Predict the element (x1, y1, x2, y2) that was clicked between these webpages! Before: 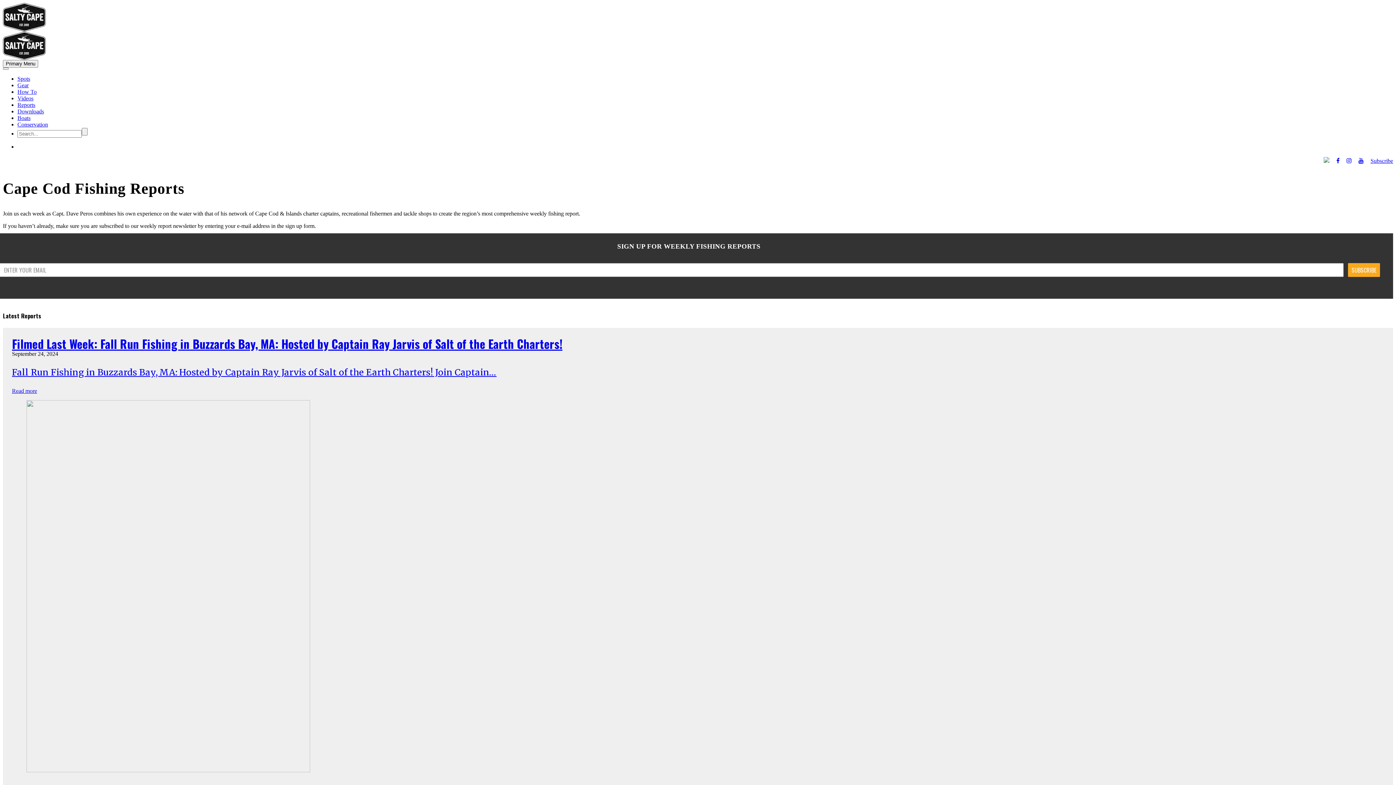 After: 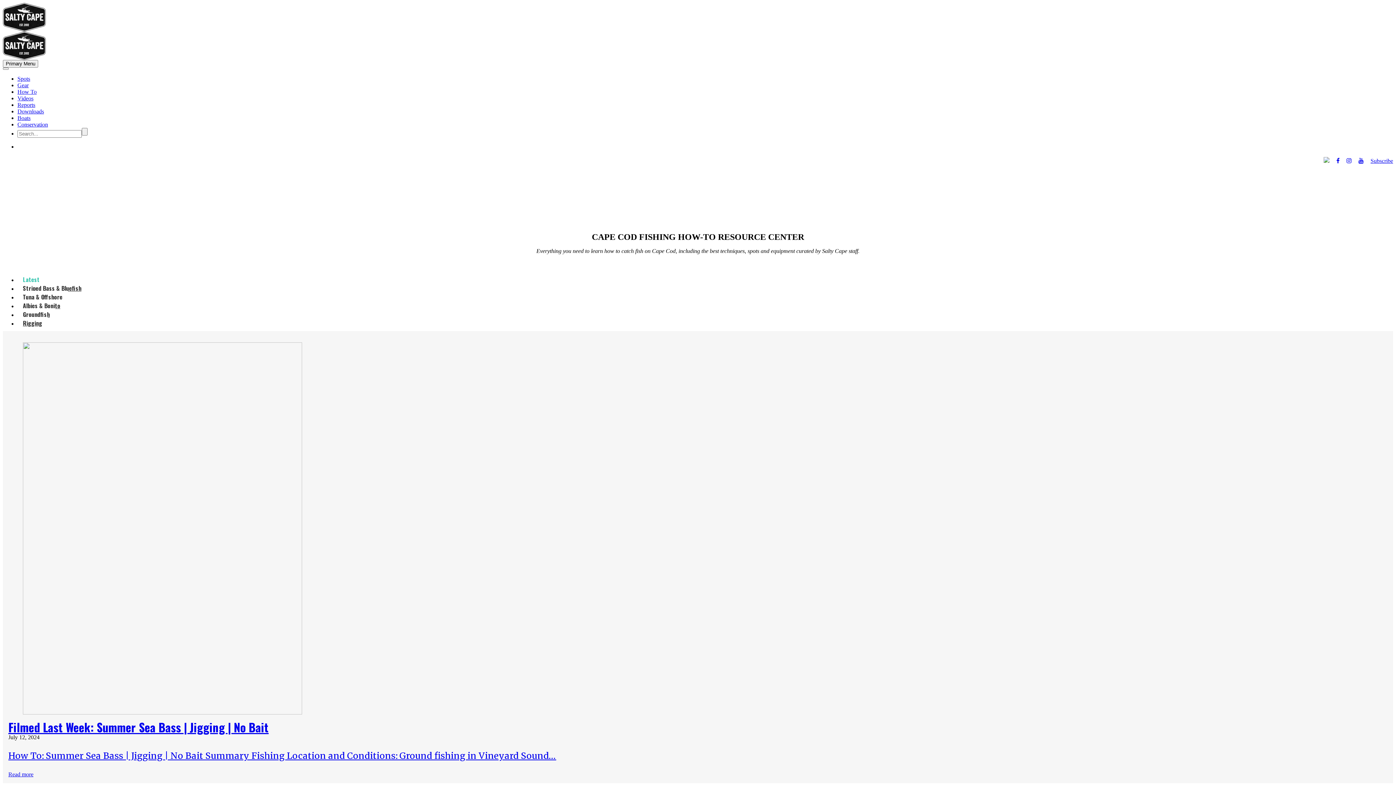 Action: label: How To bbox: (17, 88, 36, 94)